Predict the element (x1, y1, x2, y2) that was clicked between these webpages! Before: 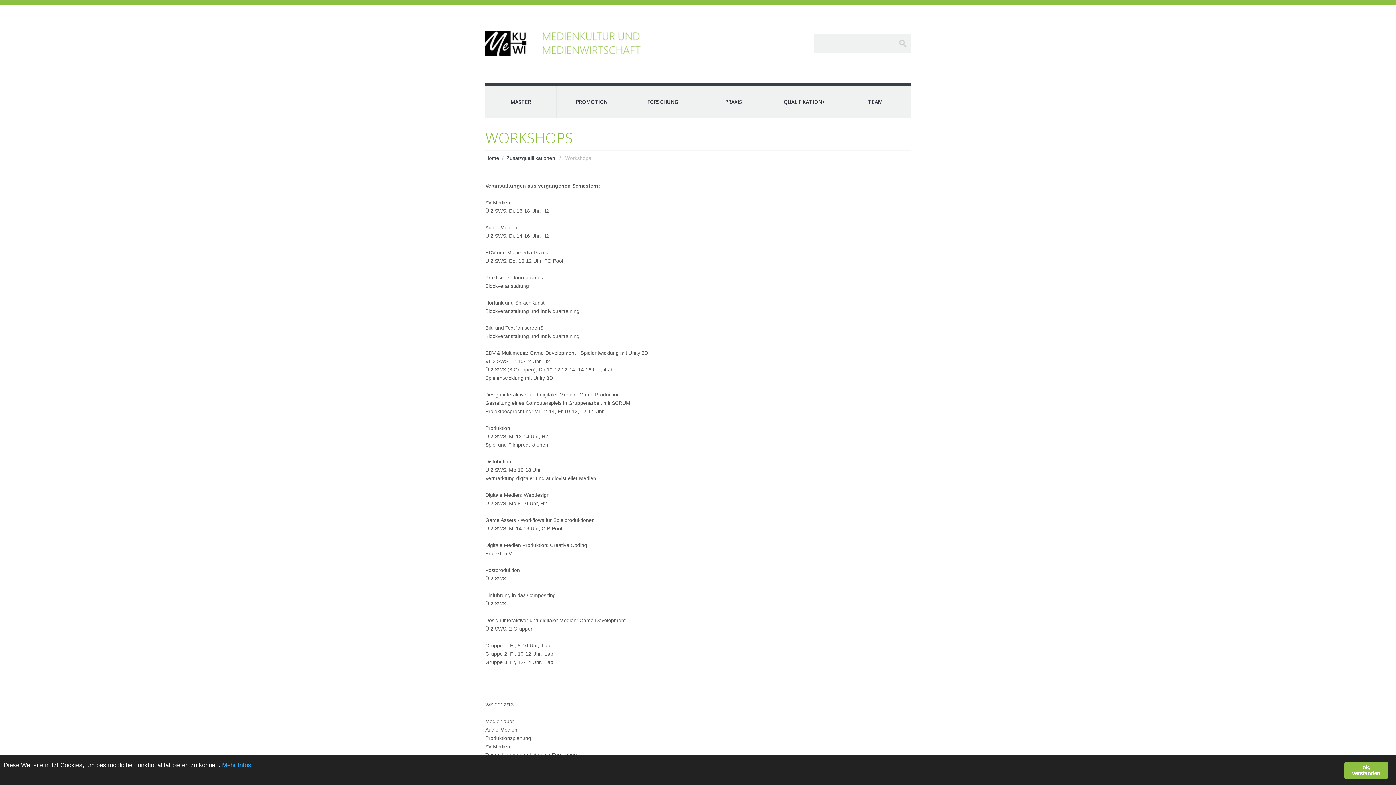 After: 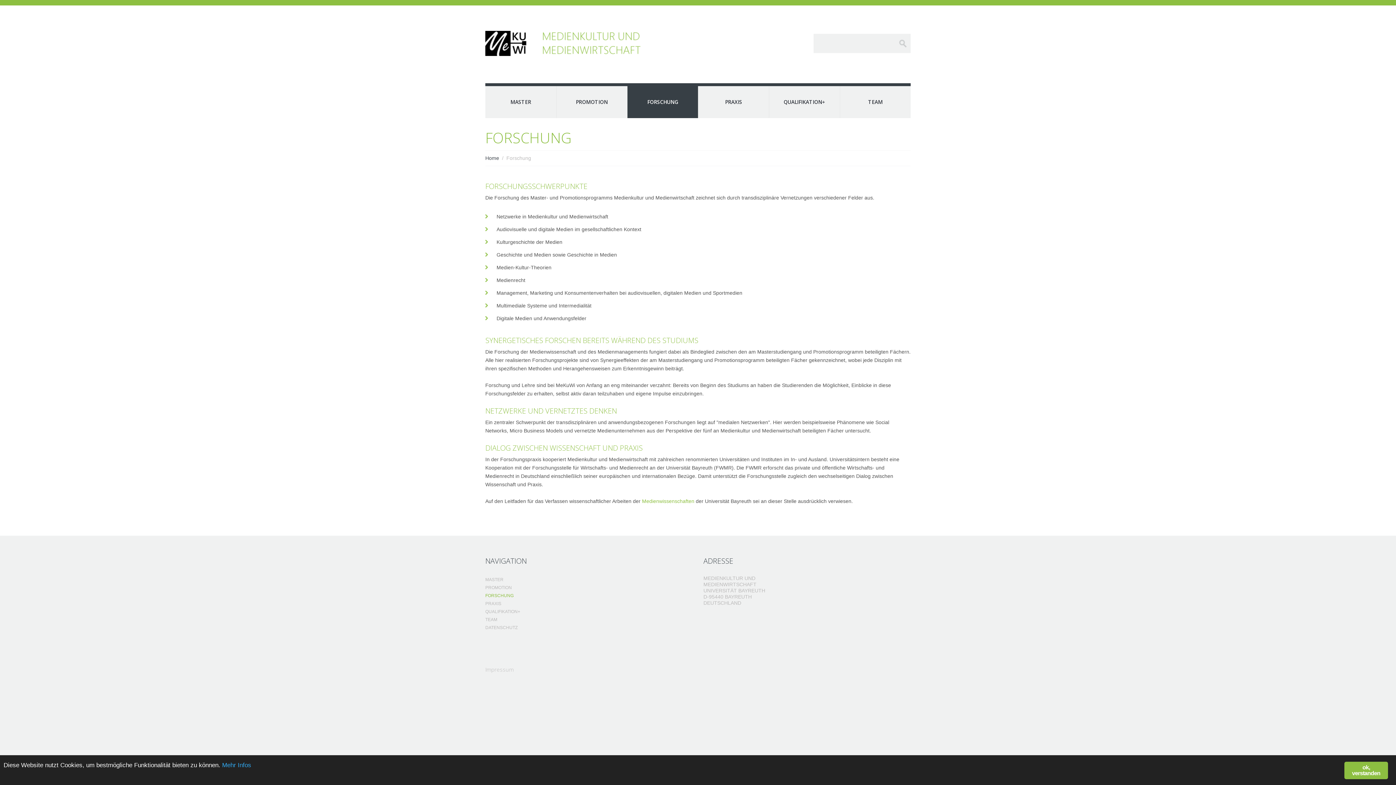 Action: label: FORSCHUNG bbox: (627, 86, 698, 118)